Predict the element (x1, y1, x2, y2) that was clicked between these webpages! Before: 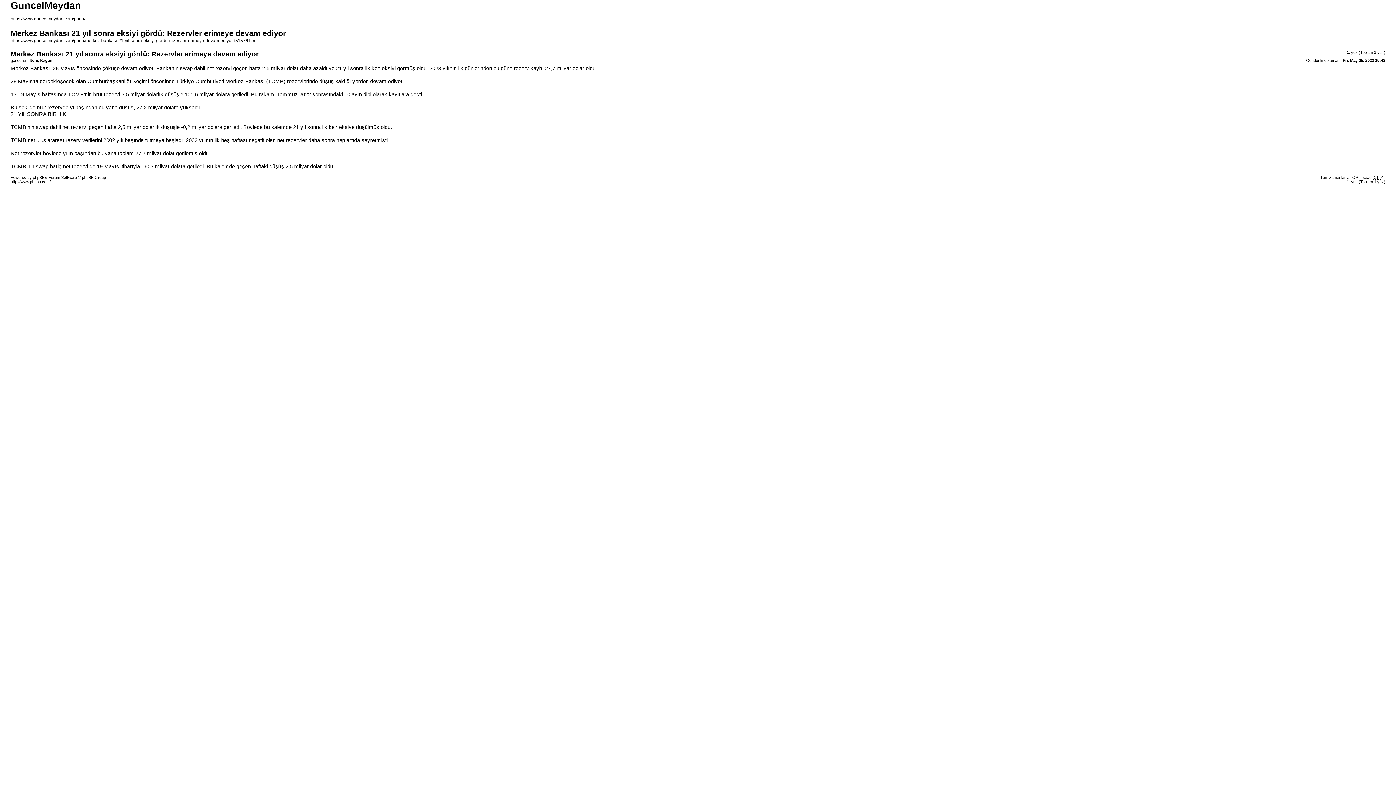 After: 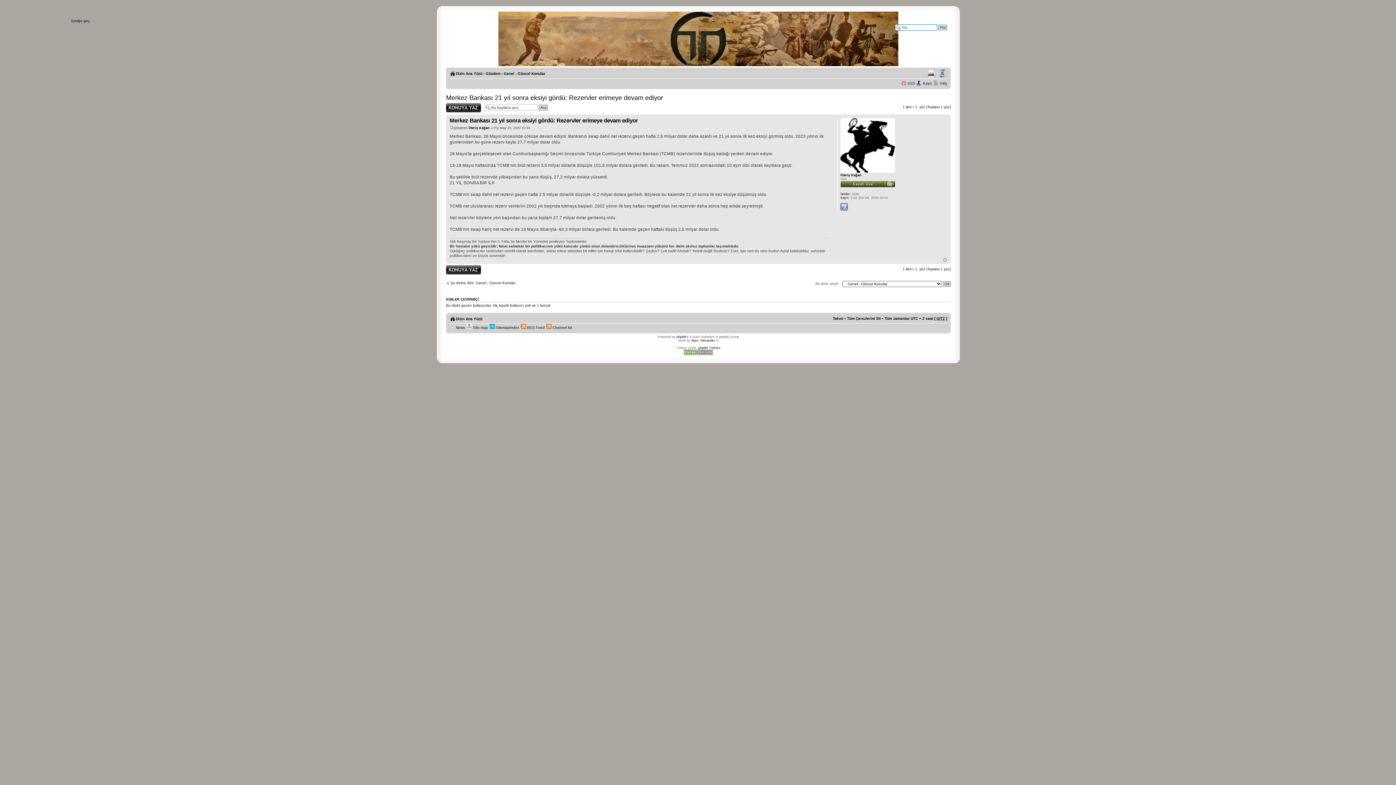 Action: label: https://www.guncelmeydan.com/pano/merkez-bankasi-21-yil-sonra-eksiyi-gordu-rezervler-erimeye-devam-ediyor-t51576.html bbox: (10, 38, 257, 43)